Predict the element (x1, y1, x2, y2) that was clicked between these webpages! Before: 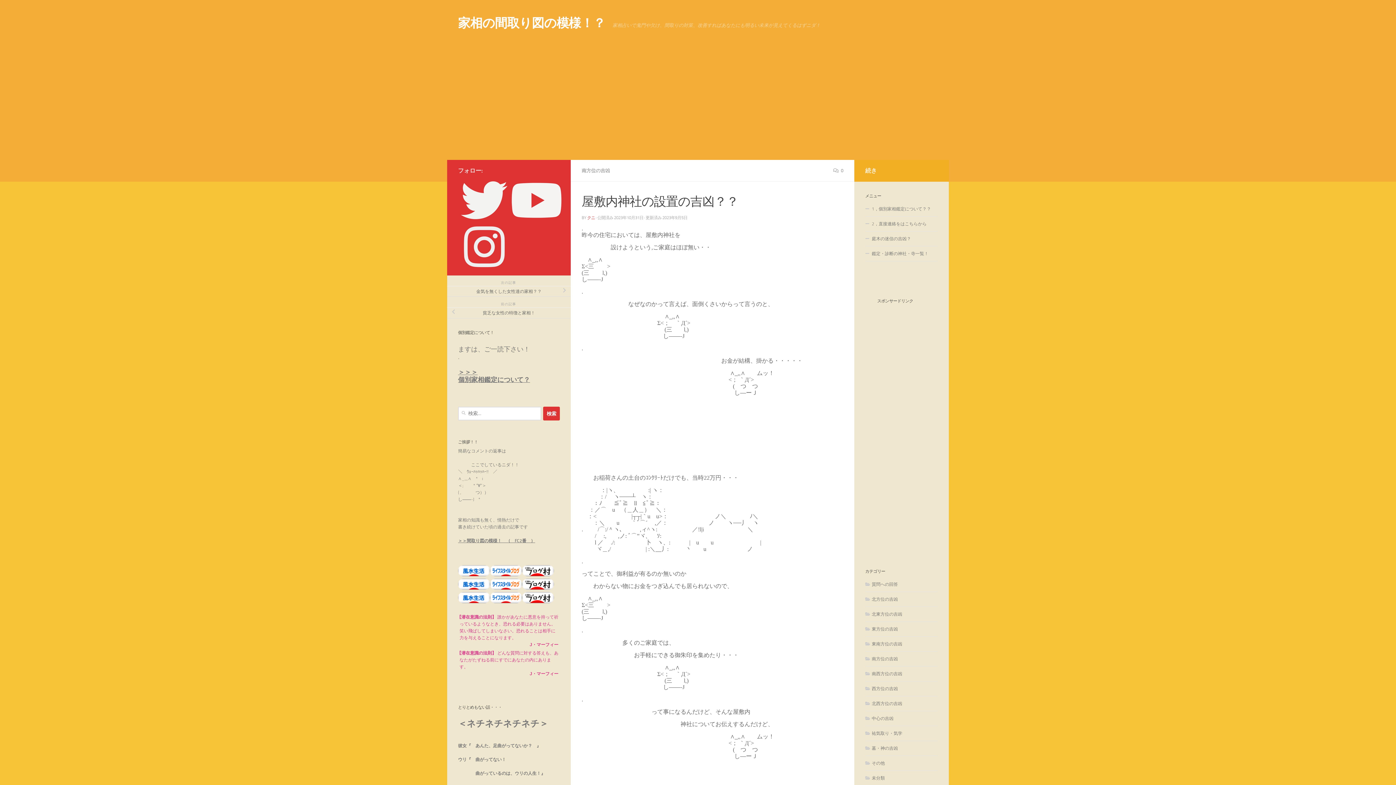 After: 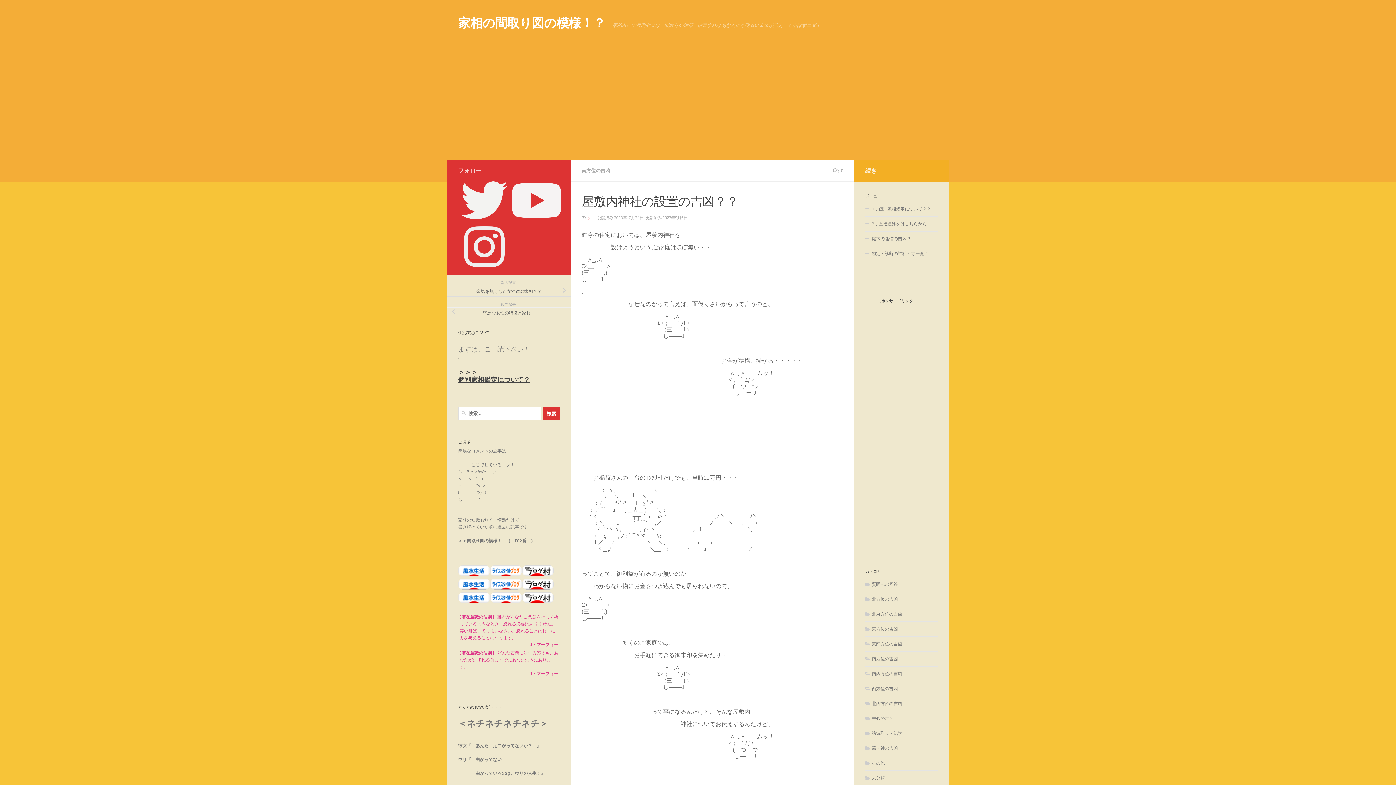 Action: bbox: (458, 368, 530, 384) label: 
＞＞＞
個別家相鑑定について？